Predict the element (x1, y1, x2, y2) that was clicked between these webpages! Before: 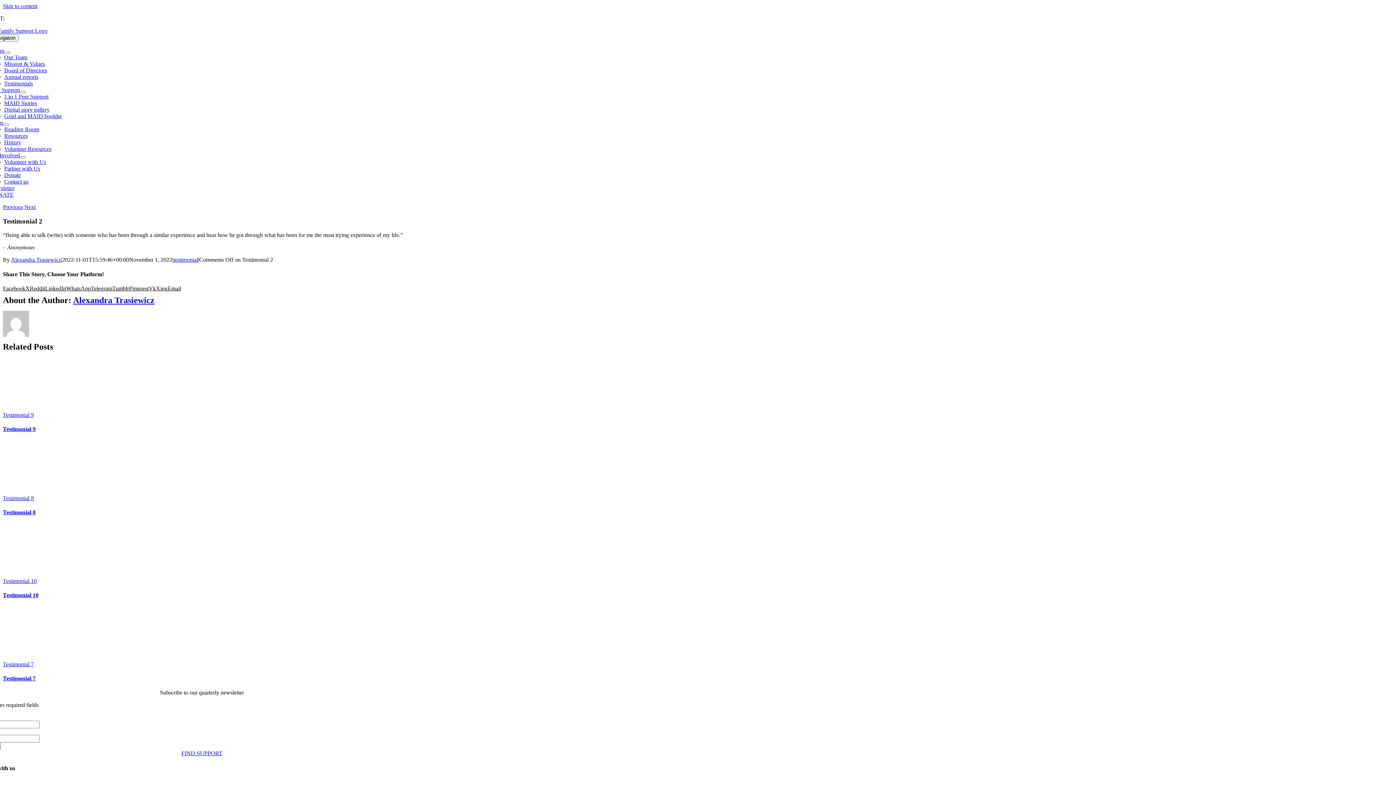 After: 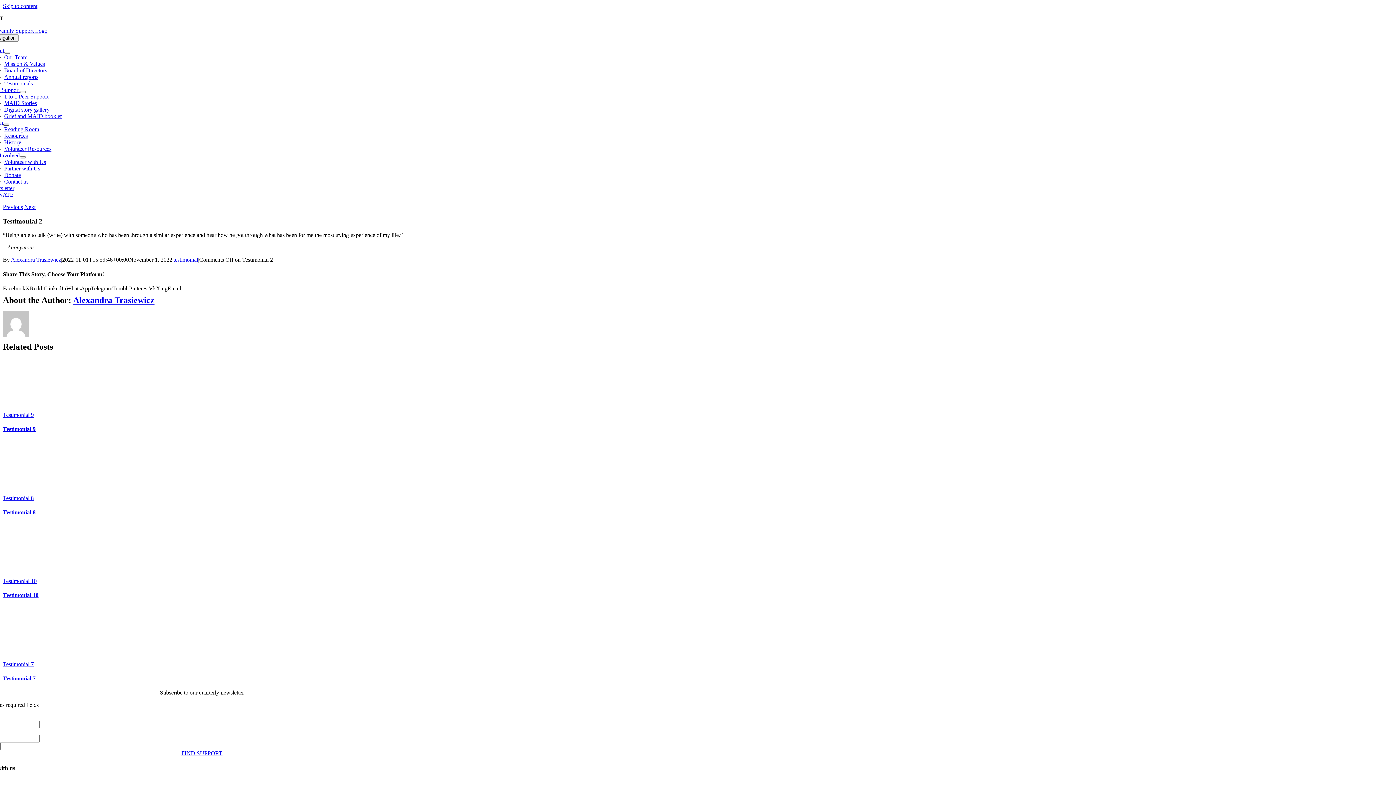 Action: label: Open submenu of Learn bbox: (3, 123, 8, 125)